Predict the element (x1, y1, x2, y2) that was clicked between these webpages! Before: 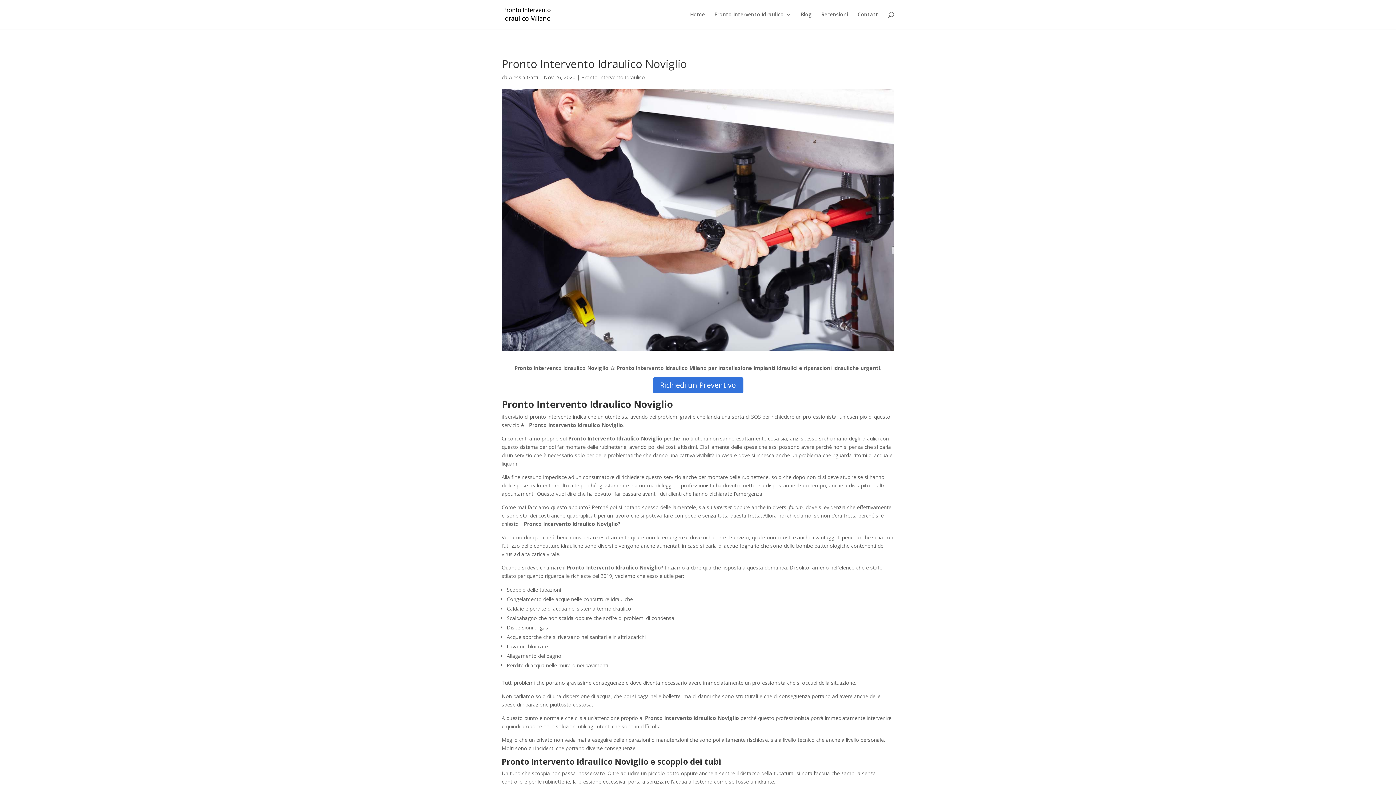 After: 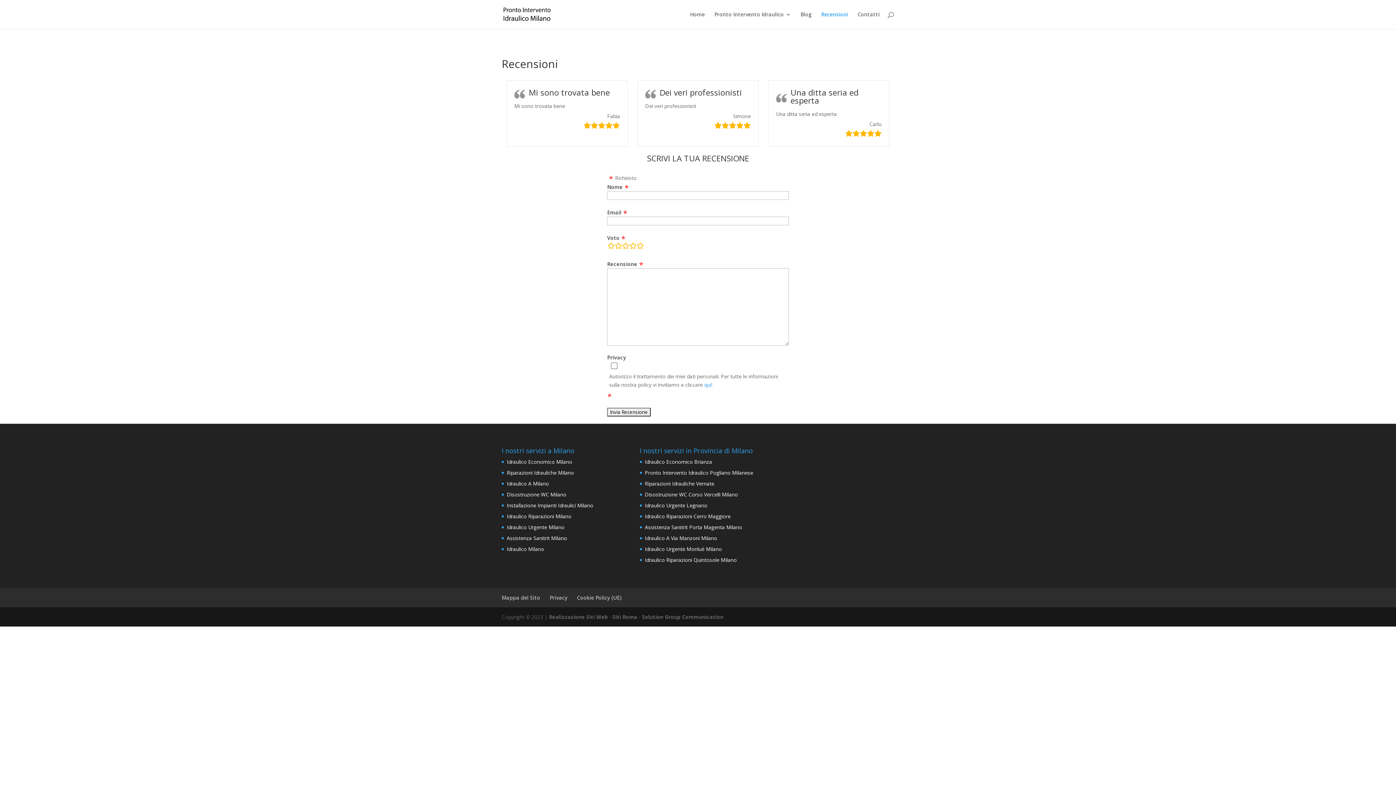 Action: label: Recensioni bbox: (821, 12, 848, 29)